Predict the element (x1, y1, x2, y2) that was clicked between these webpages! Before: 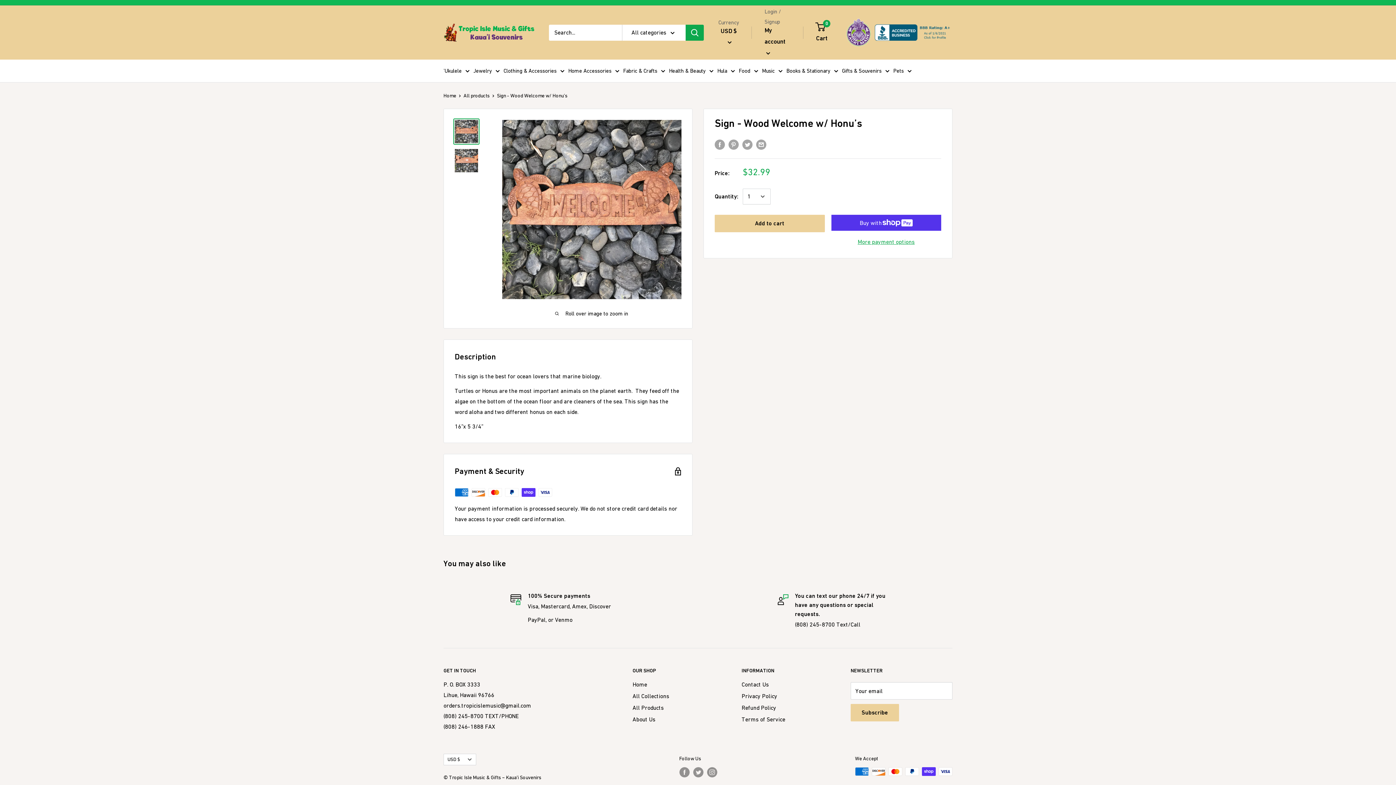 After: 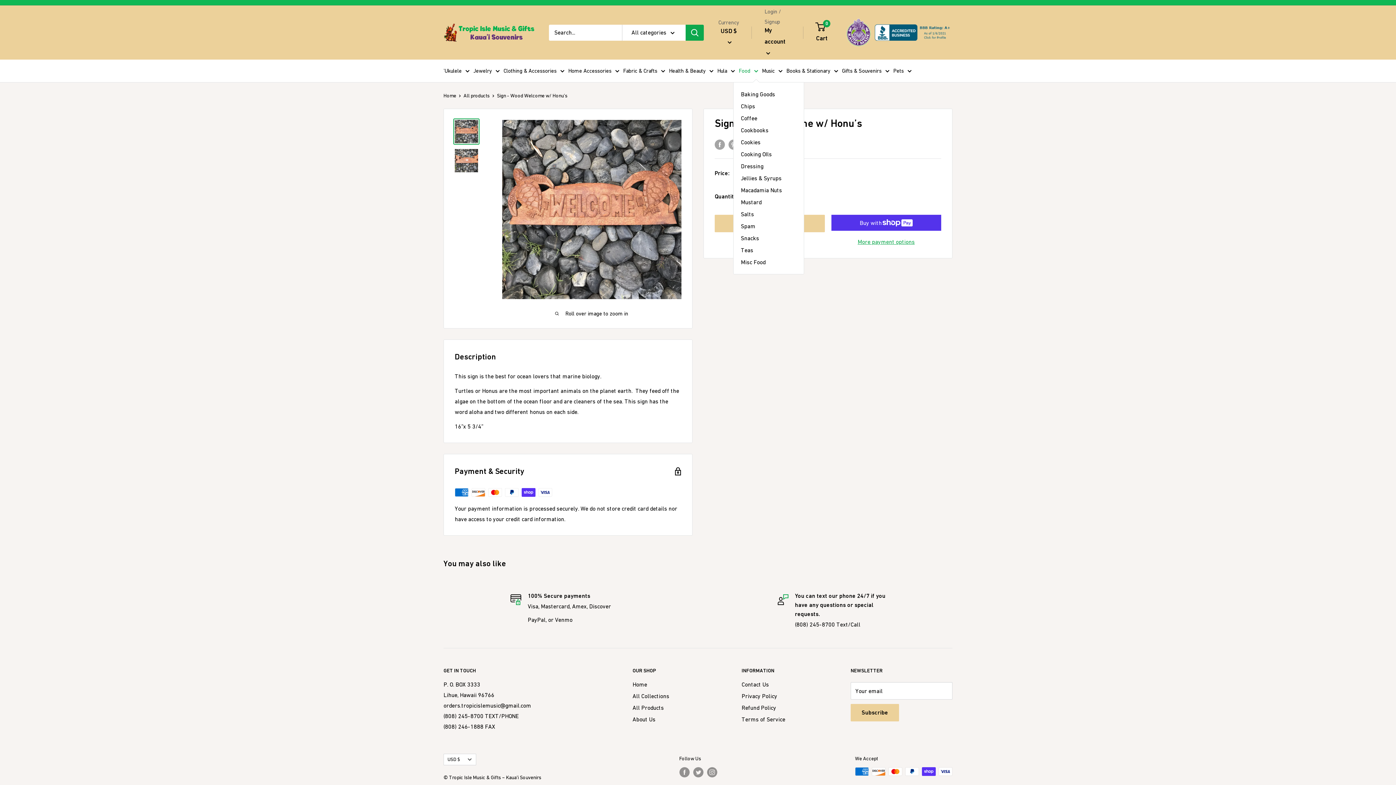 Action: bbox: (738, 65, 758, 76) label: Food